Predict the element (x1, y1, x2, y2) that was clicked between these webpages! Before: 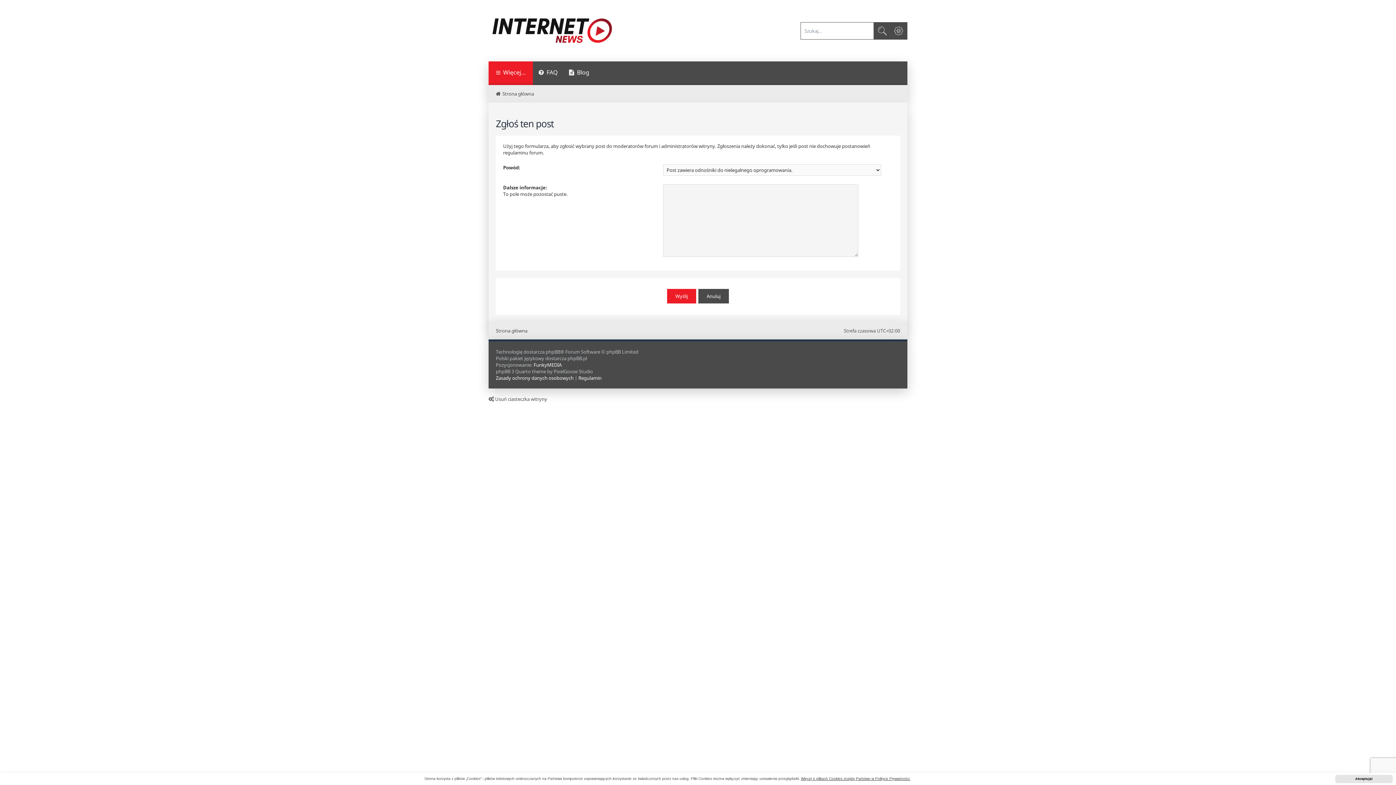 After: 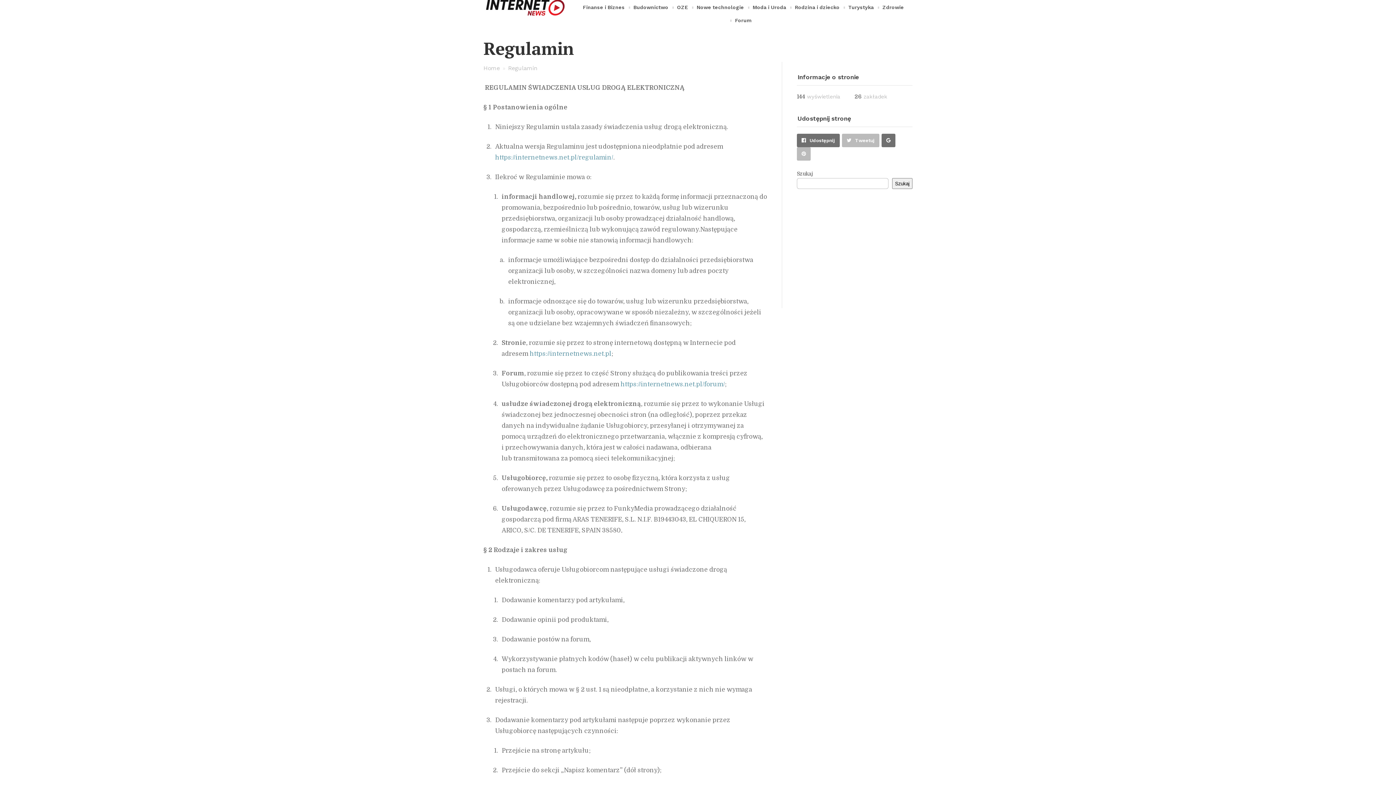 Action: bbox: (578, 374, 601, 381) label: Regulamin